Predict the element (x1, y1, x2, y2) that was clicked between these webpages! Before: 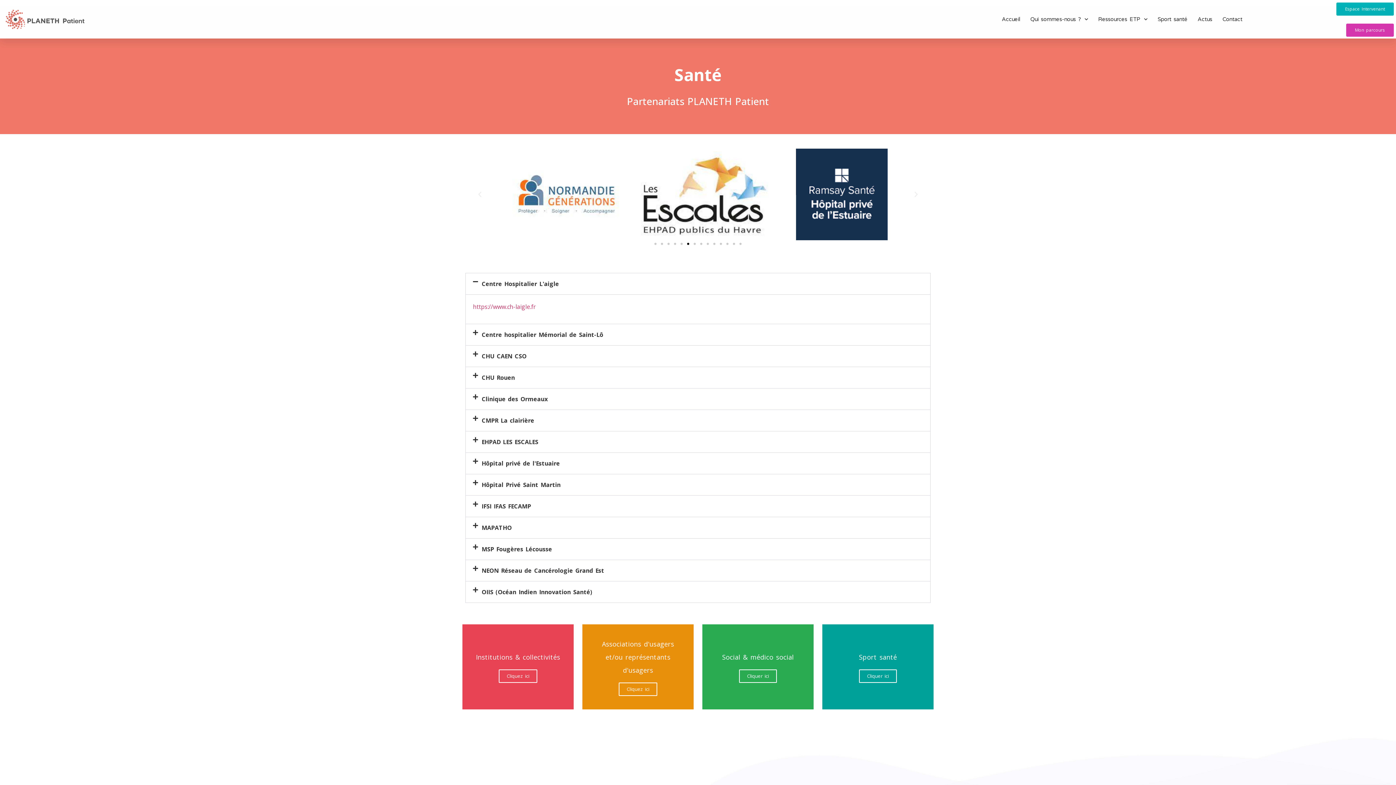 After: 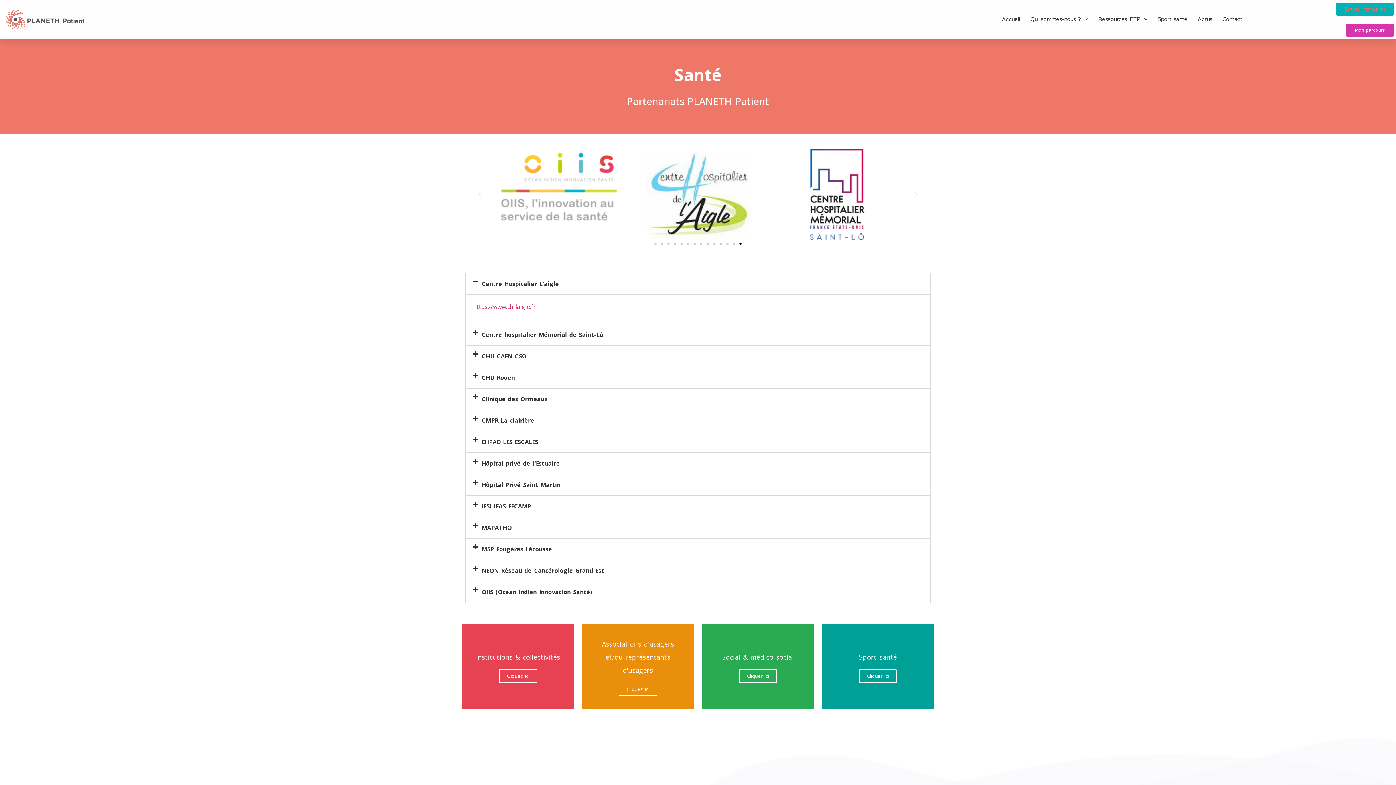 Action: label: Espace Intervenant bbox: (1336, 2, 1394, 15)